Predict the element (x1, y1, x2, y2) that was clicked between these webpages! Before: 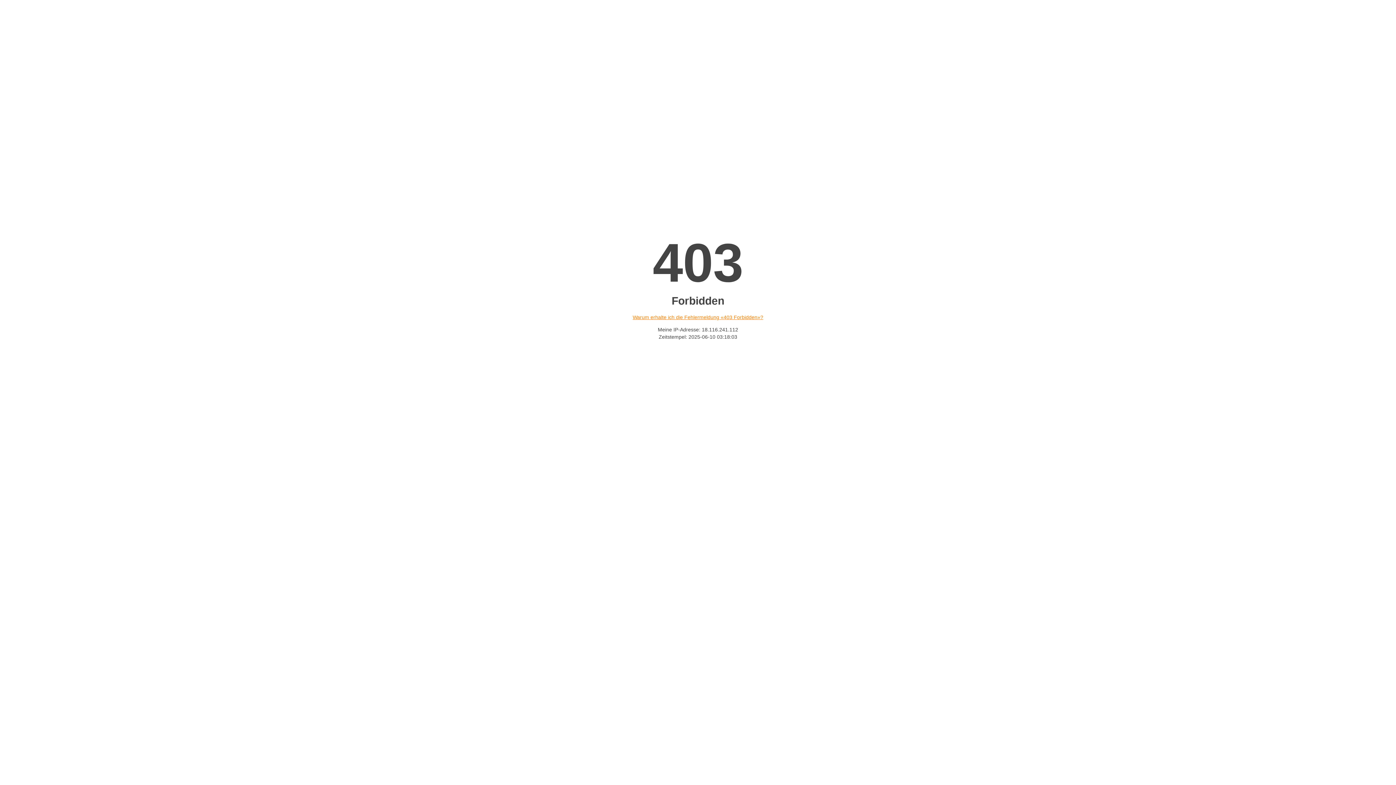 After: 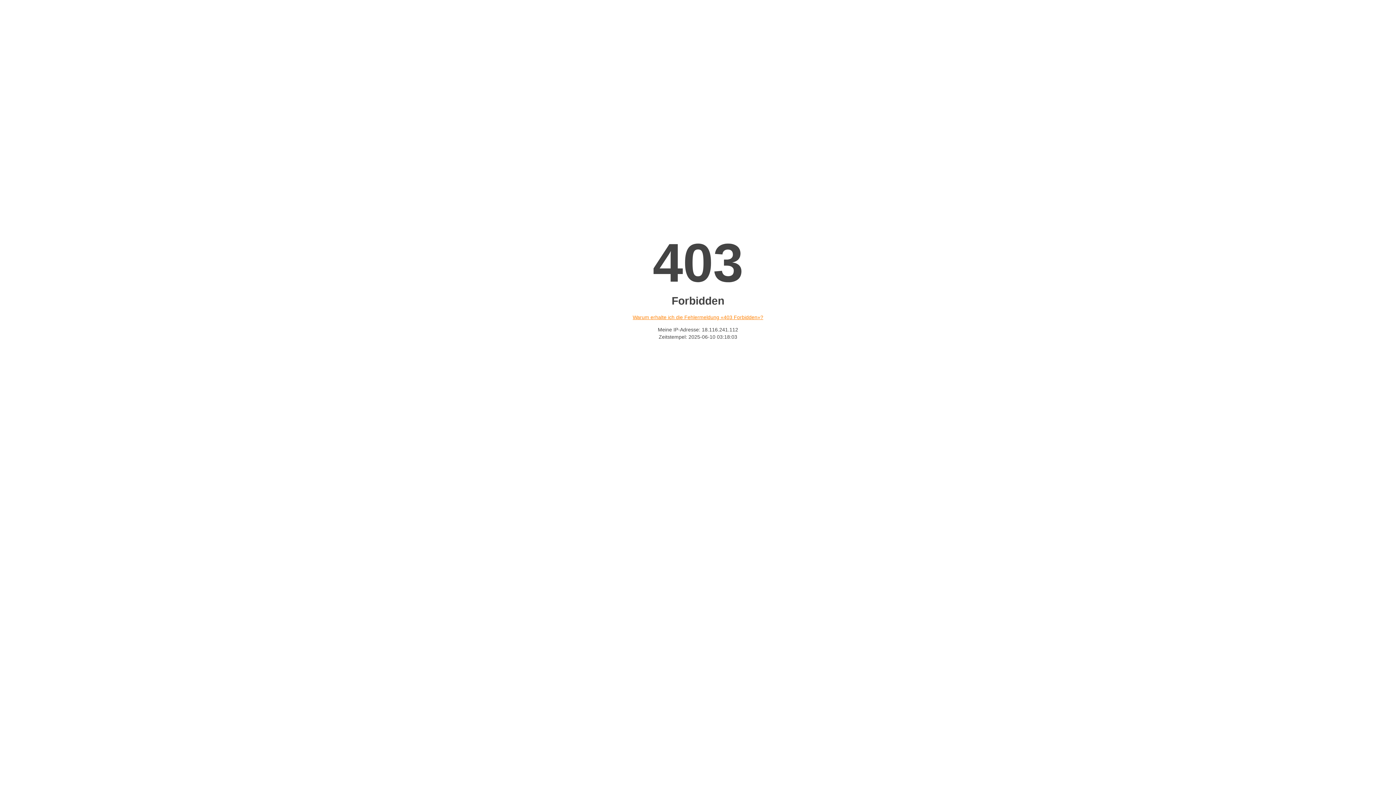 Action: bbox: (632, 314, 763, 320) label: Warum erhalte ich die Fehlermeldung «403 Forbidden»?